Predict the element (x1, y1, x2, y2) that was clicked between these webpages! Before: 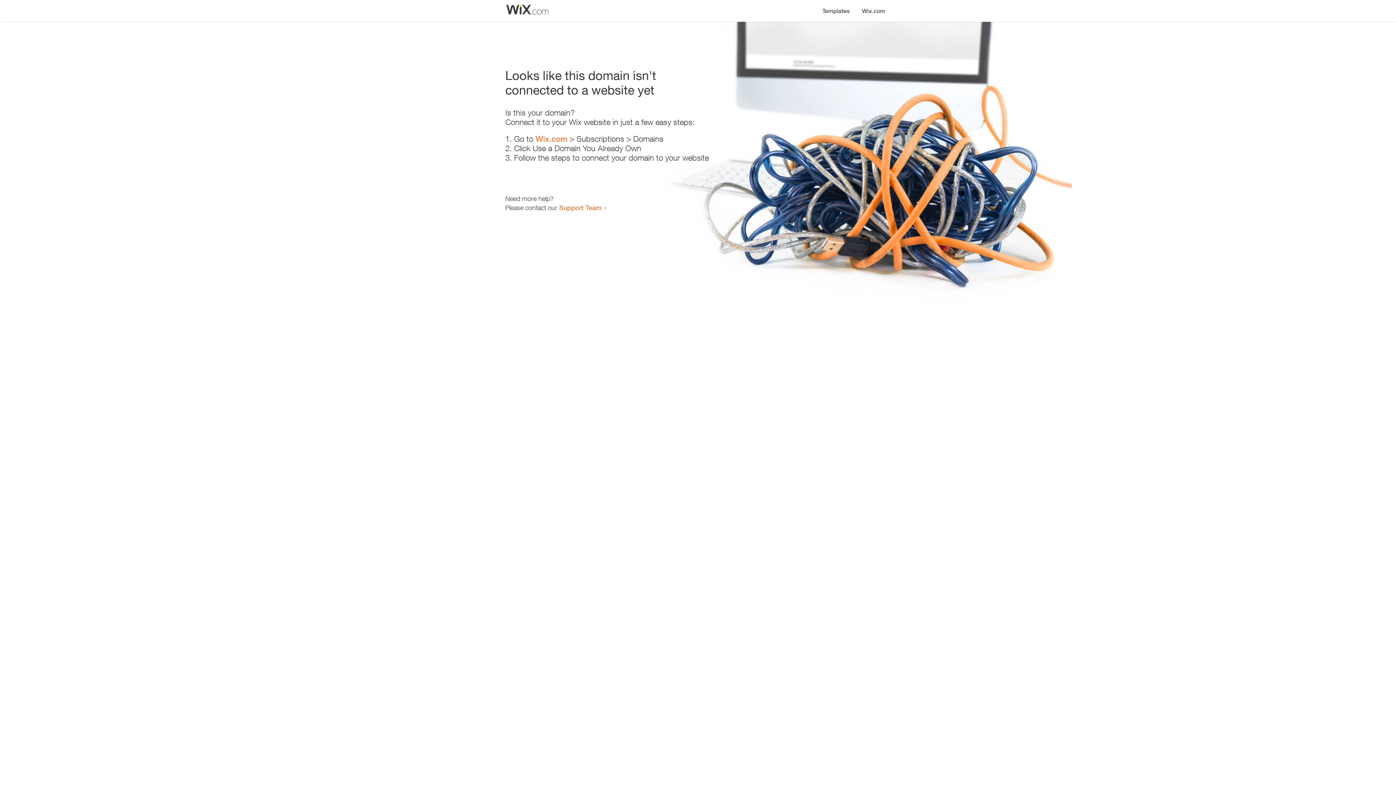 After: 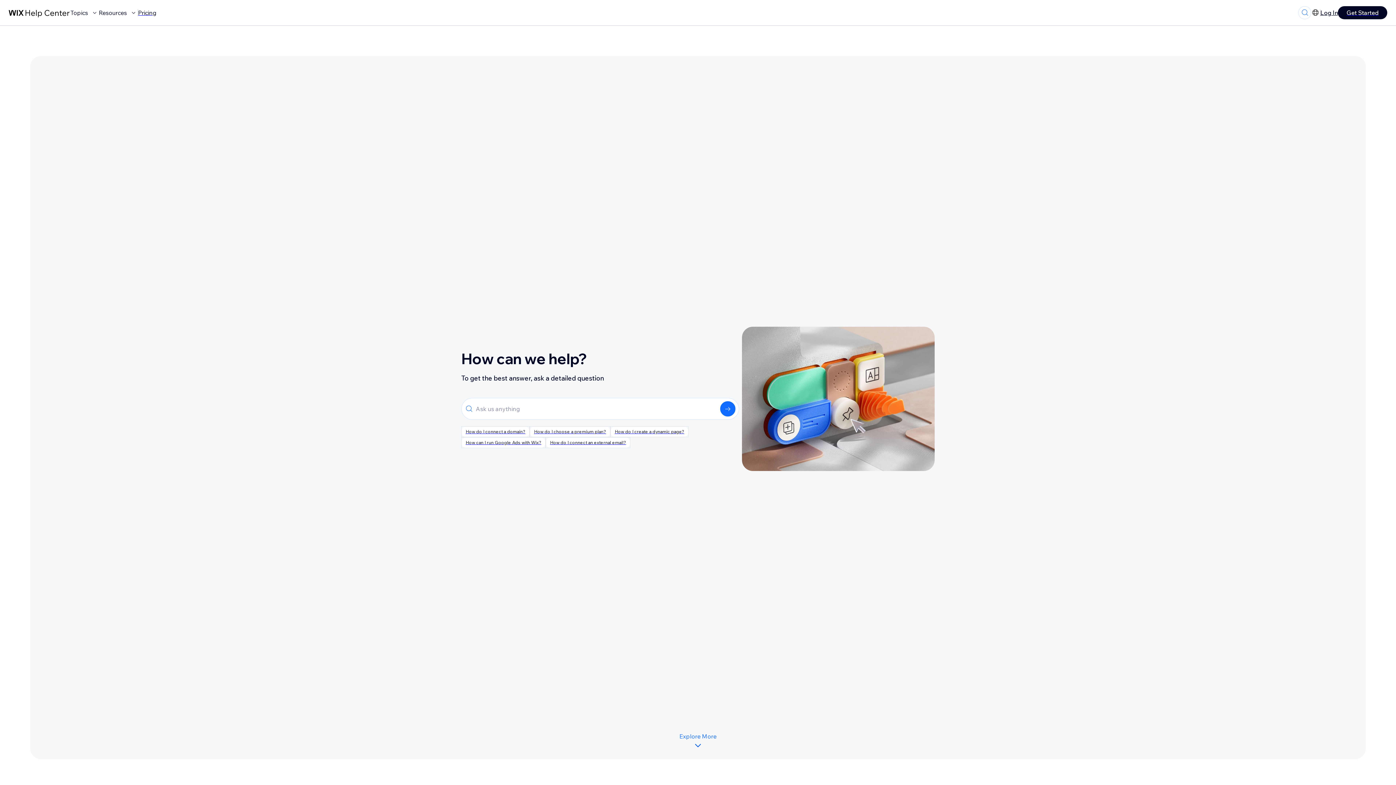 Action: label: Support Team bbox: (559, 203, 601, 211)